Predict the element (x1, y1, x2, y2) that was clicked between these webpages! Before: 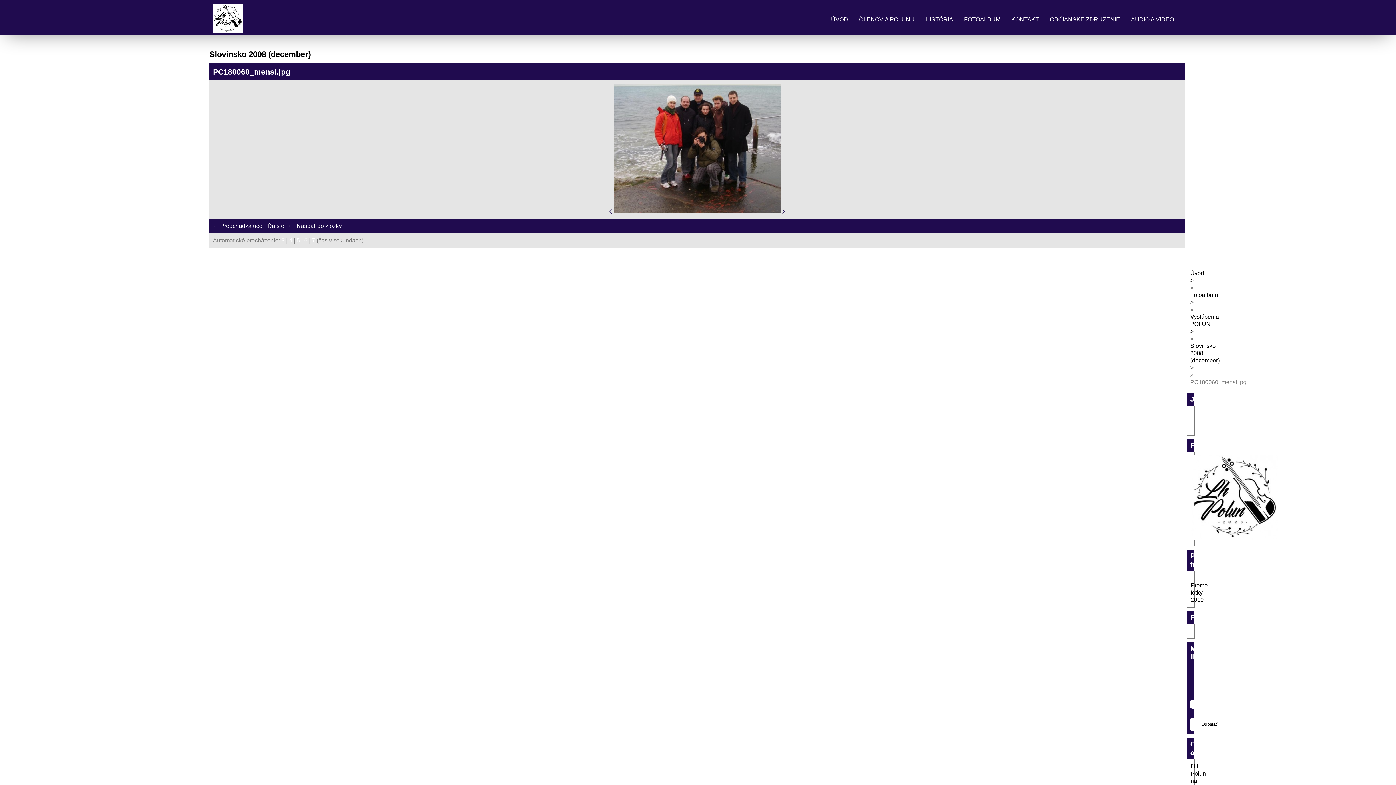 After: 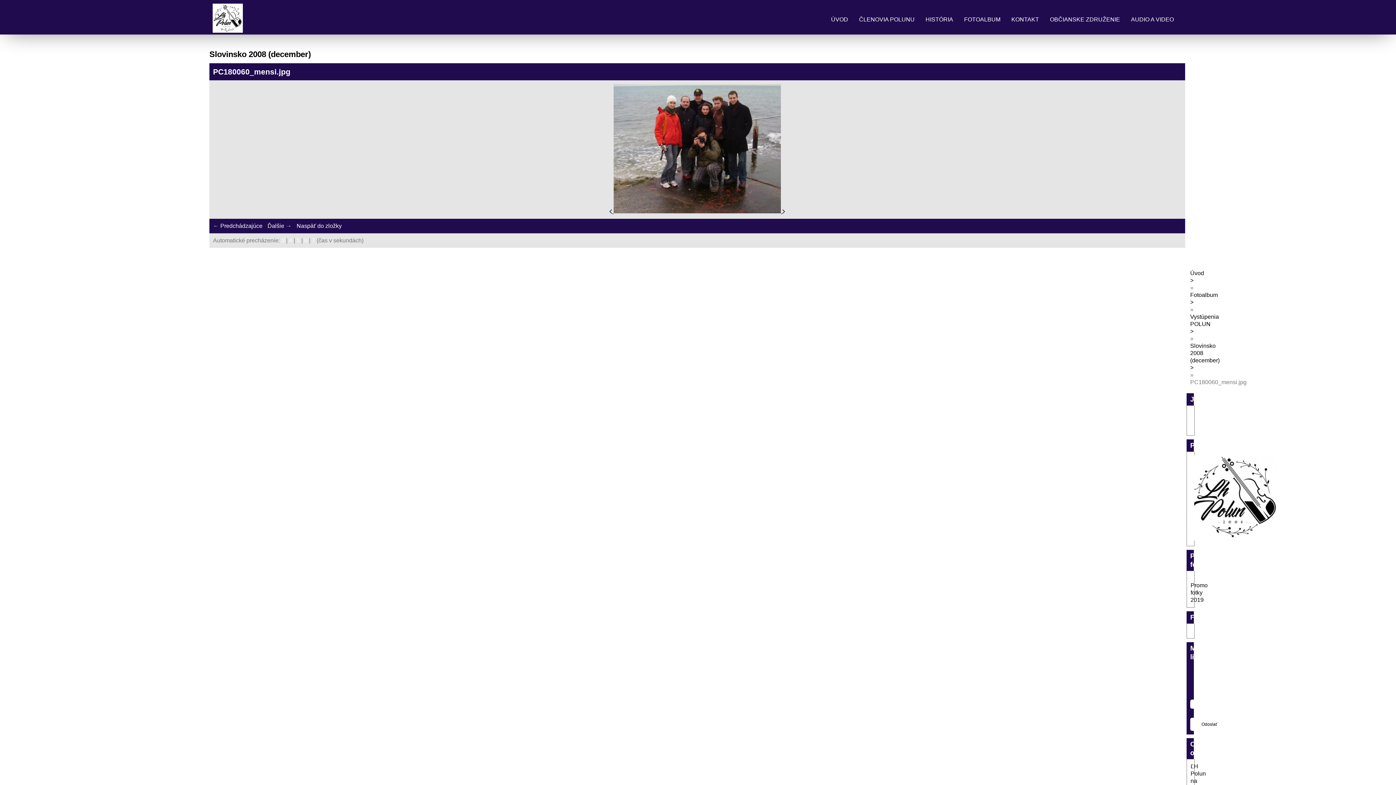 Action: label:   bbox: (613, 208, 782, 214)